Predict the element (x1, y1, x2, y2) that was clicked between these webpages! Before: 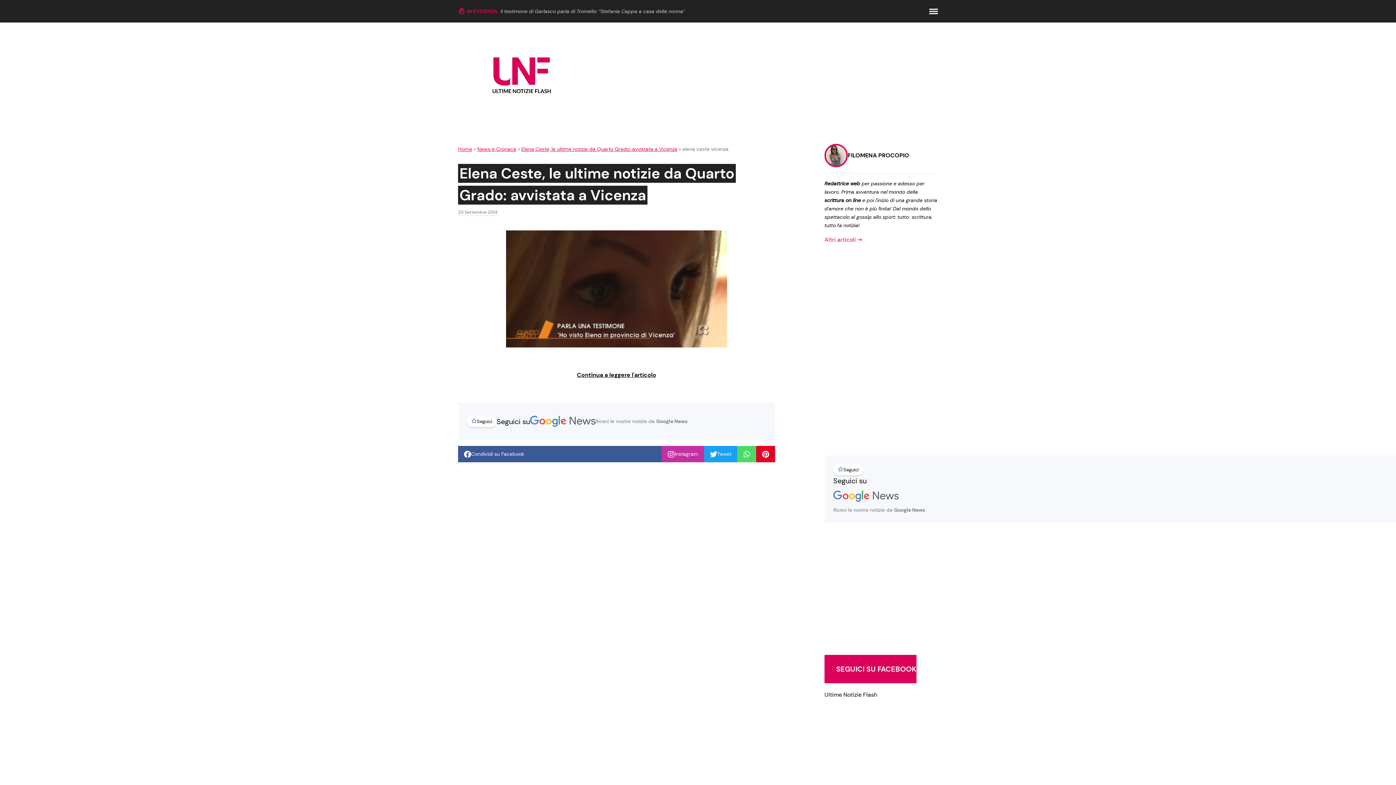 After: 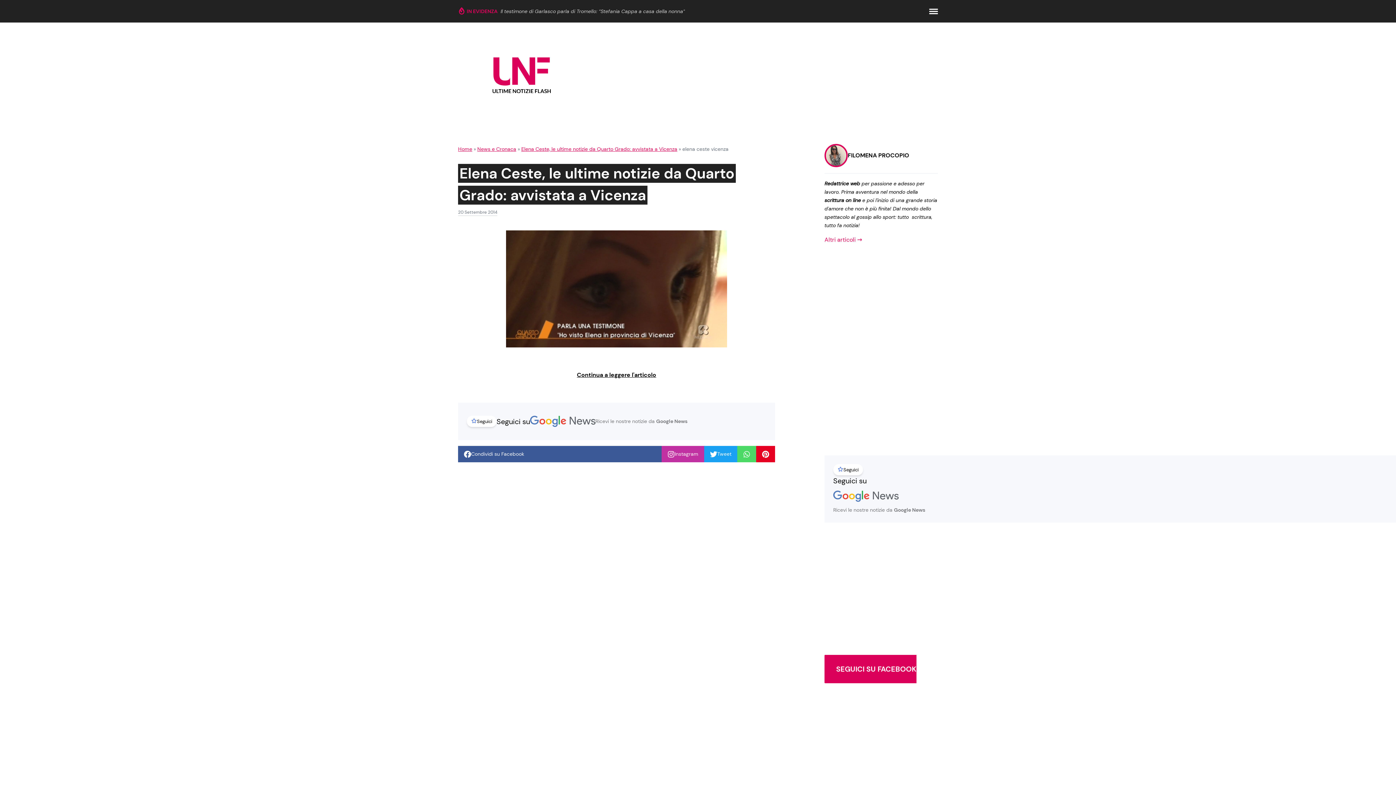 Action: label: Condividi su Facebook bbox: (464, 450, 524, 458)